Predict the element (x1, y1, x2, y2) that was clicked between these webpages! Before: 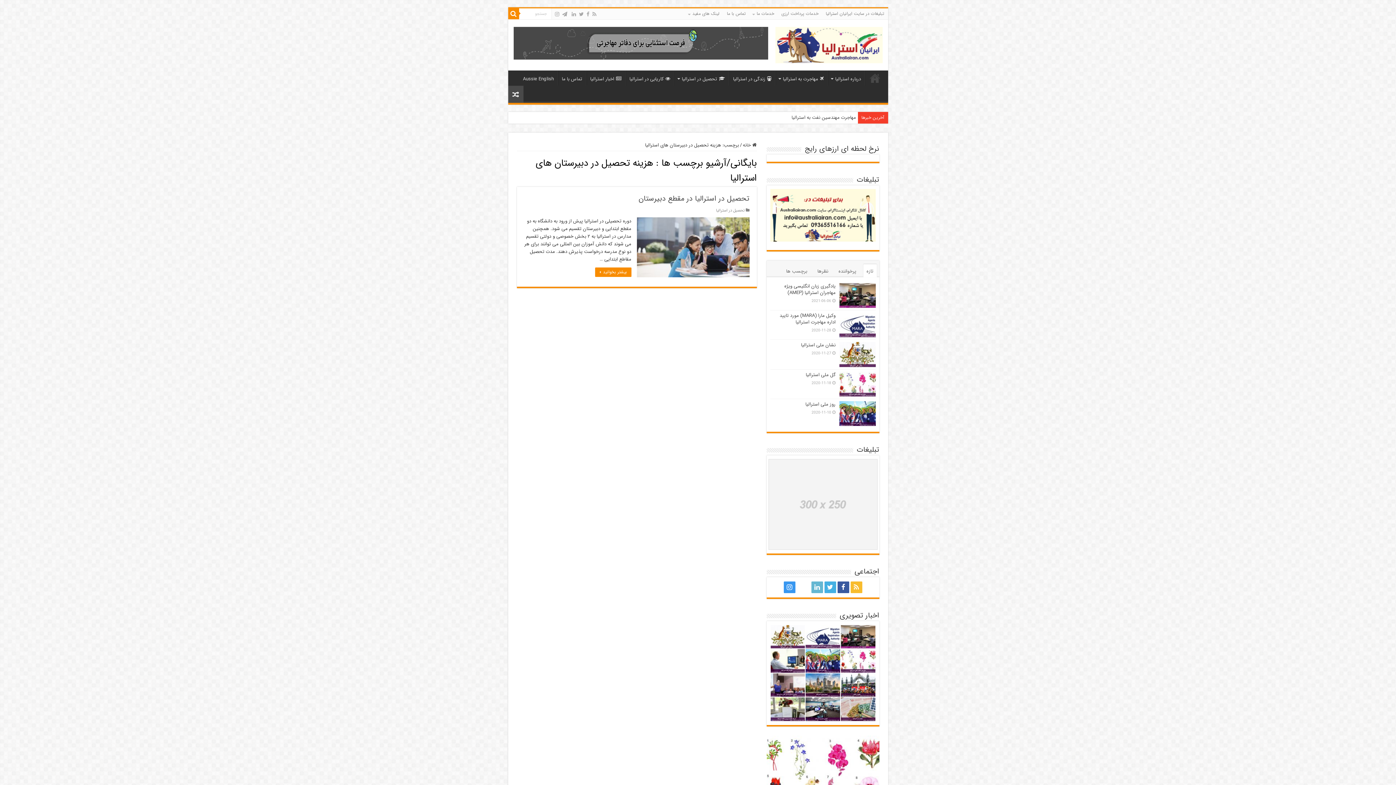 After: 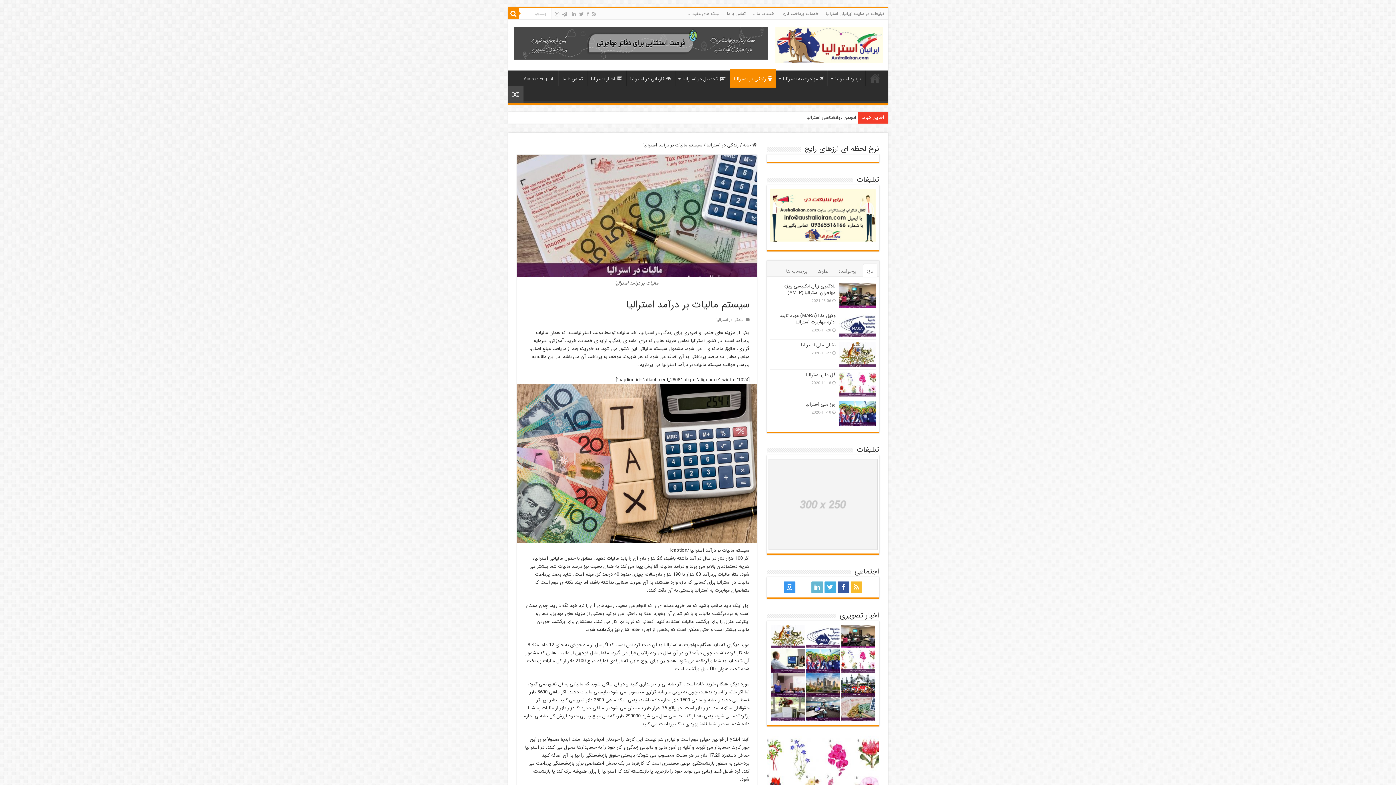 Action: bbox: (841, 697, 875, 721)